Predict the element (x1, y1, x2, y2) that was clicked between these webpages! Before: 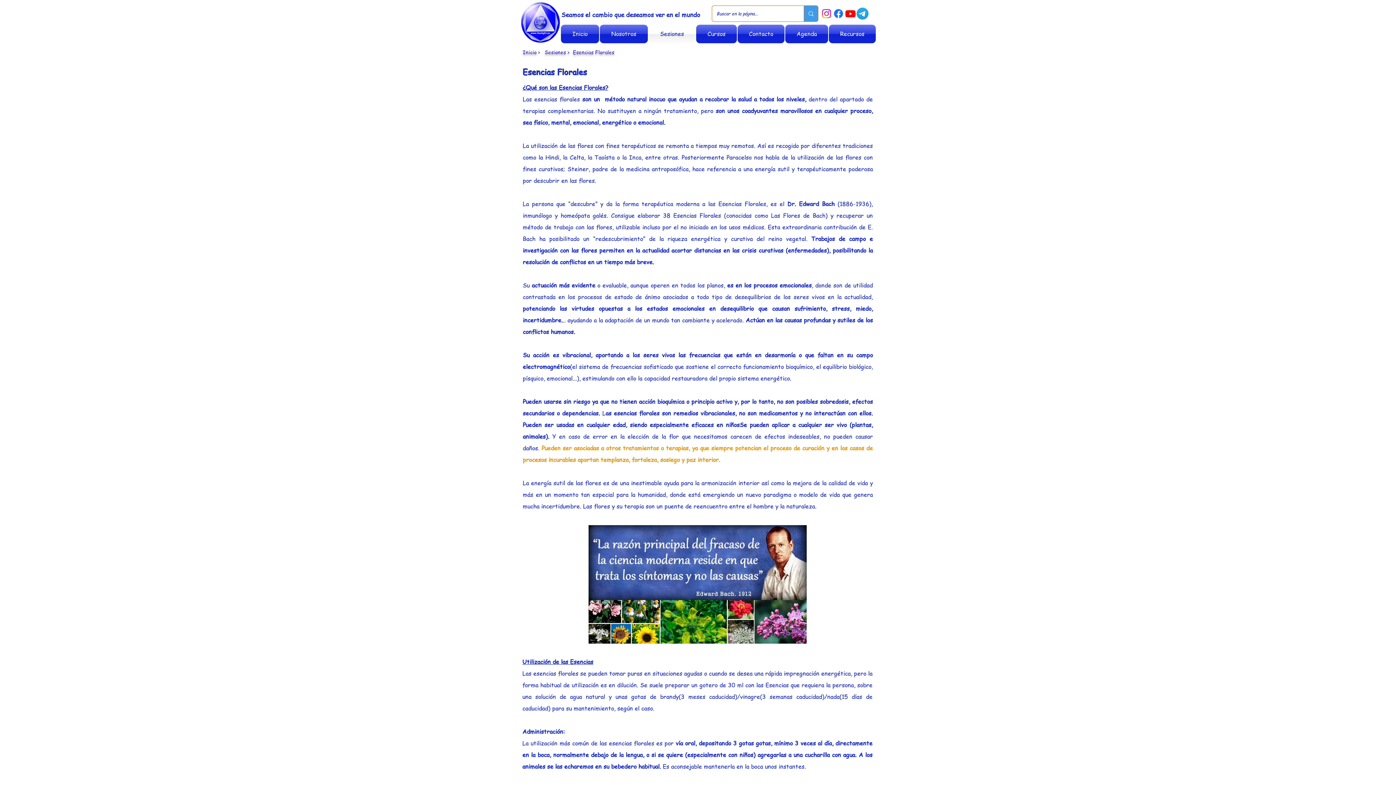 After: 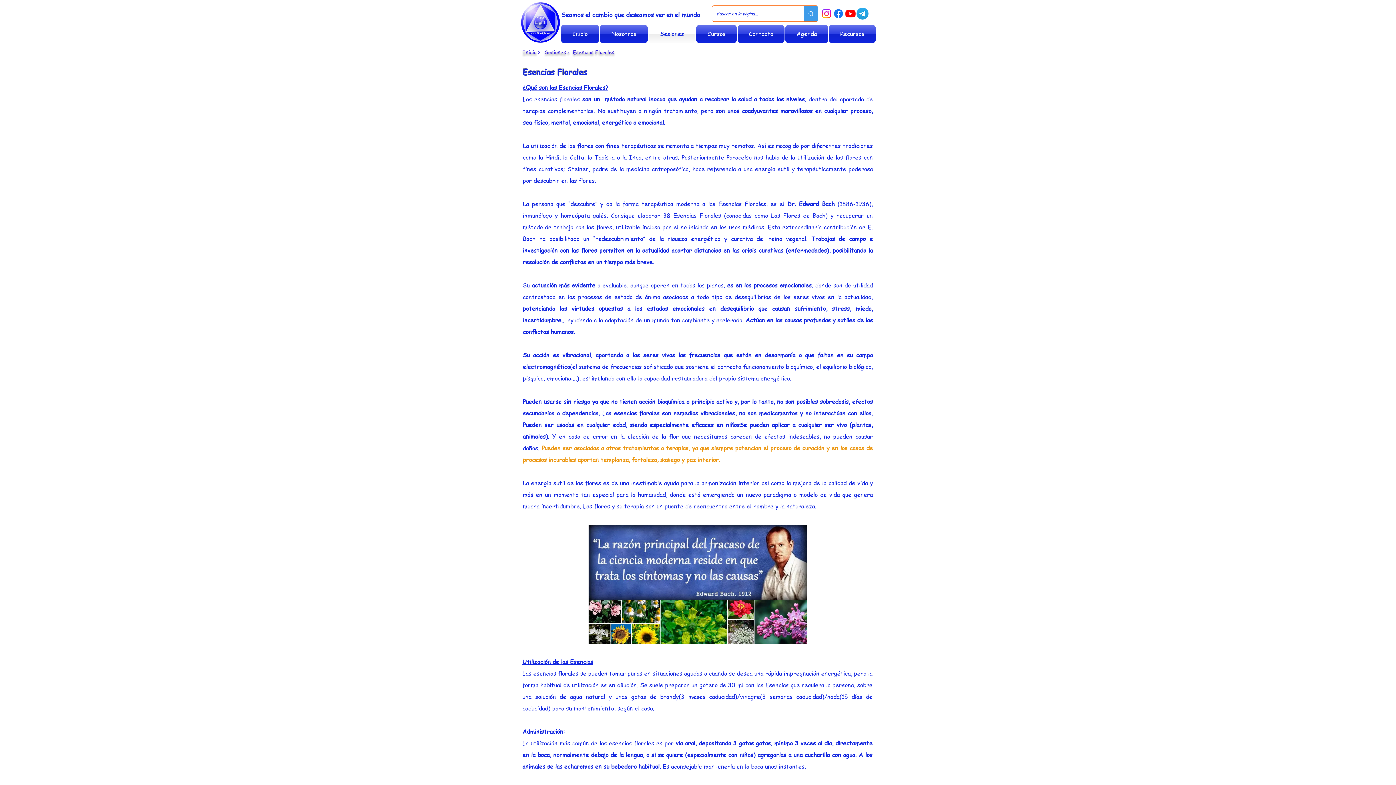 Action: bbox: (844, 7, 856, 19) label: Youtube